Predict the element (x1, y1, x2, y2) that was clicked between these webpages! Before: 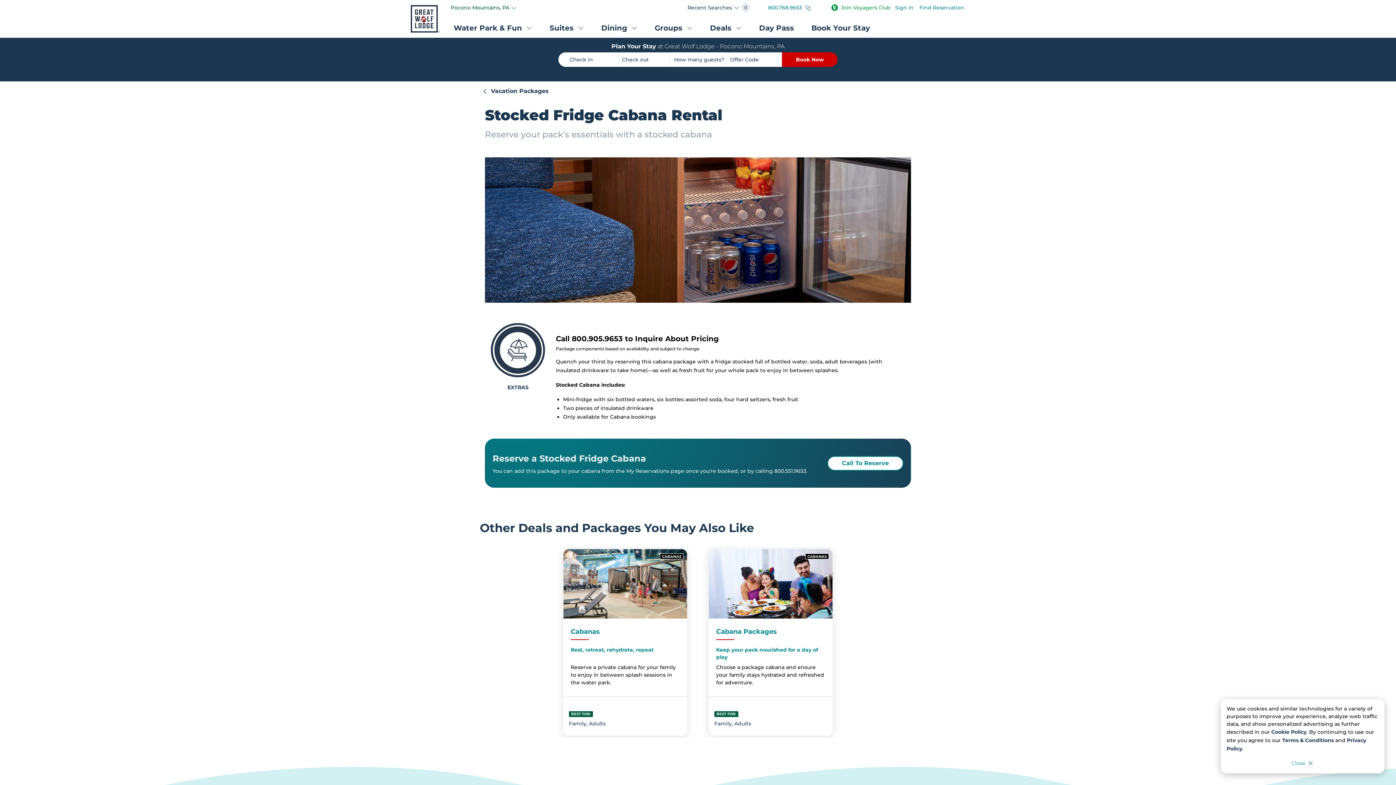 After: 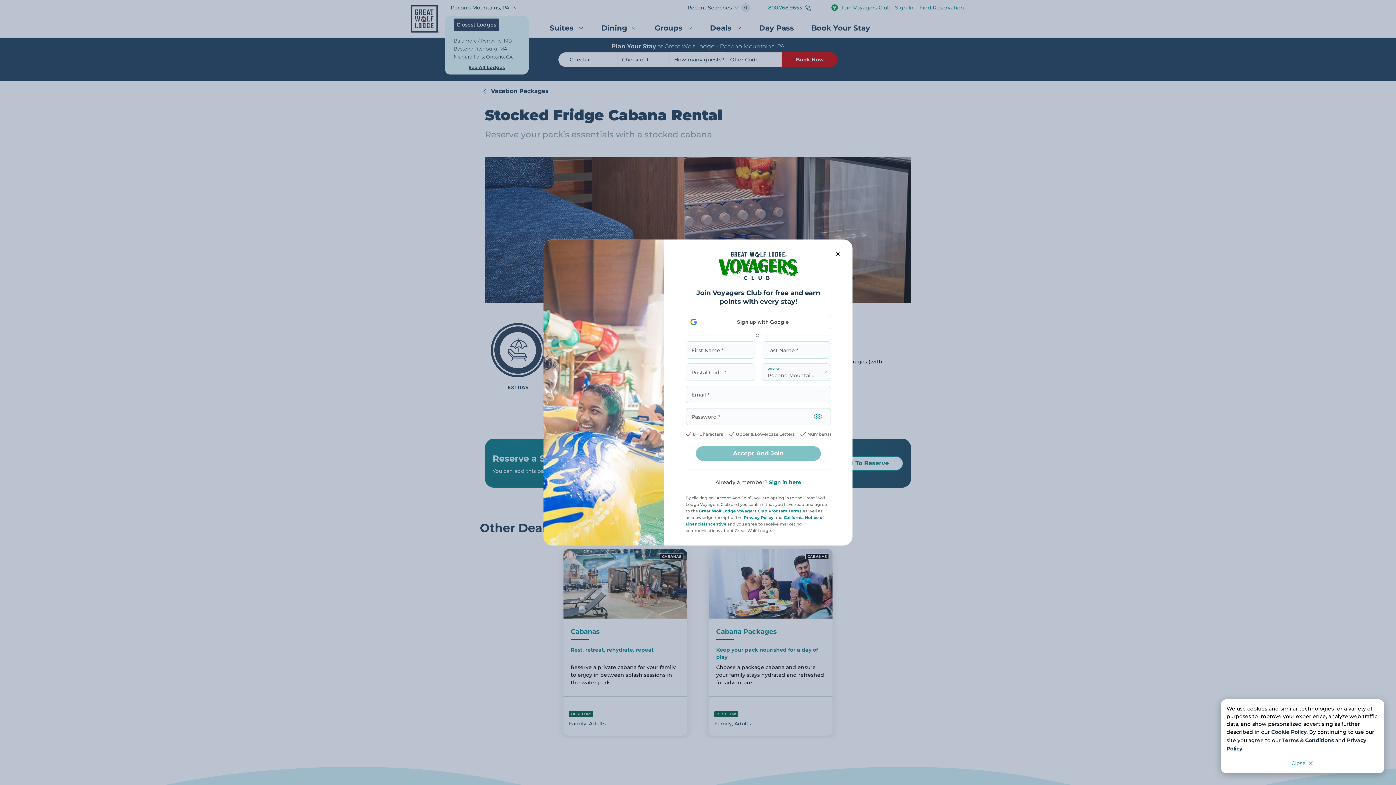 Action: bbox: (445, 0, 568, 16) label: Pocono Mountains, PA 